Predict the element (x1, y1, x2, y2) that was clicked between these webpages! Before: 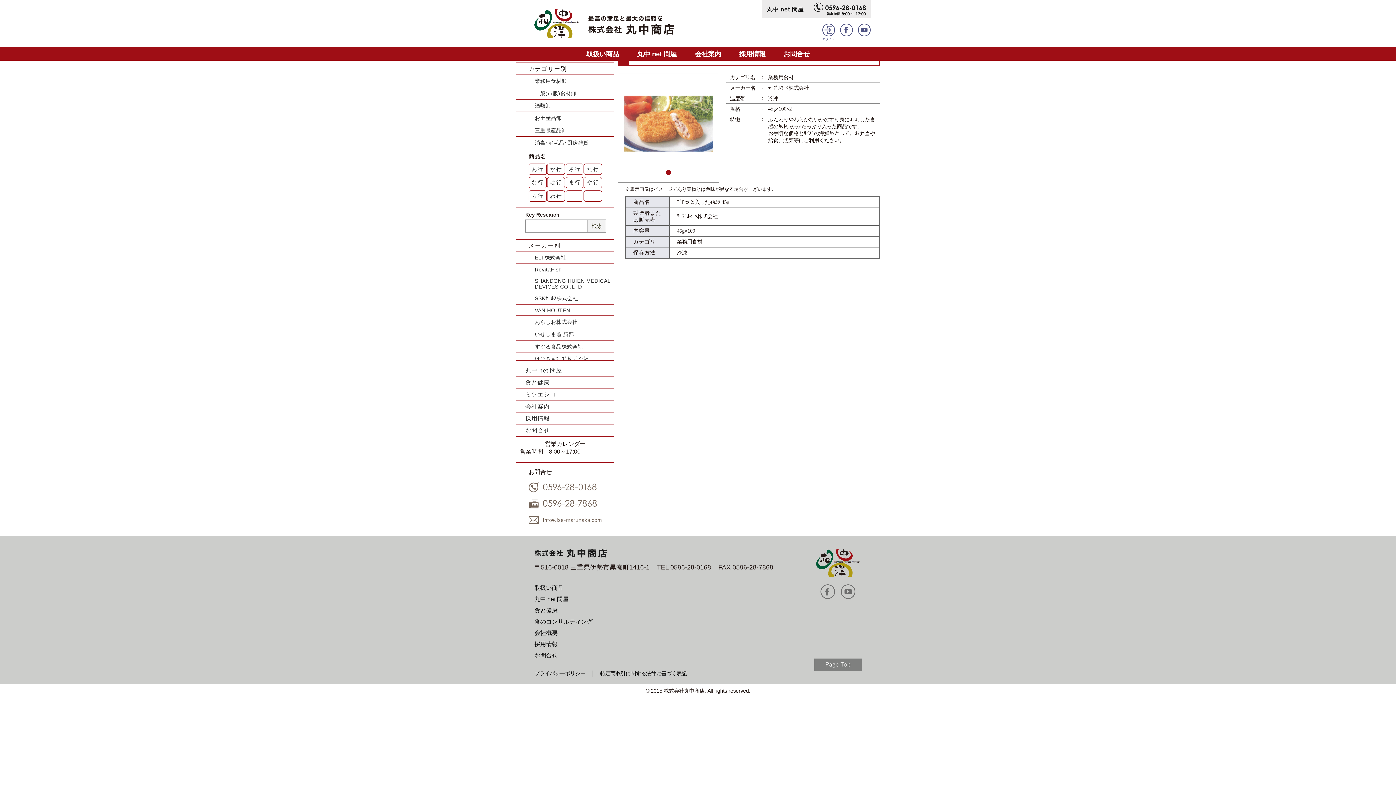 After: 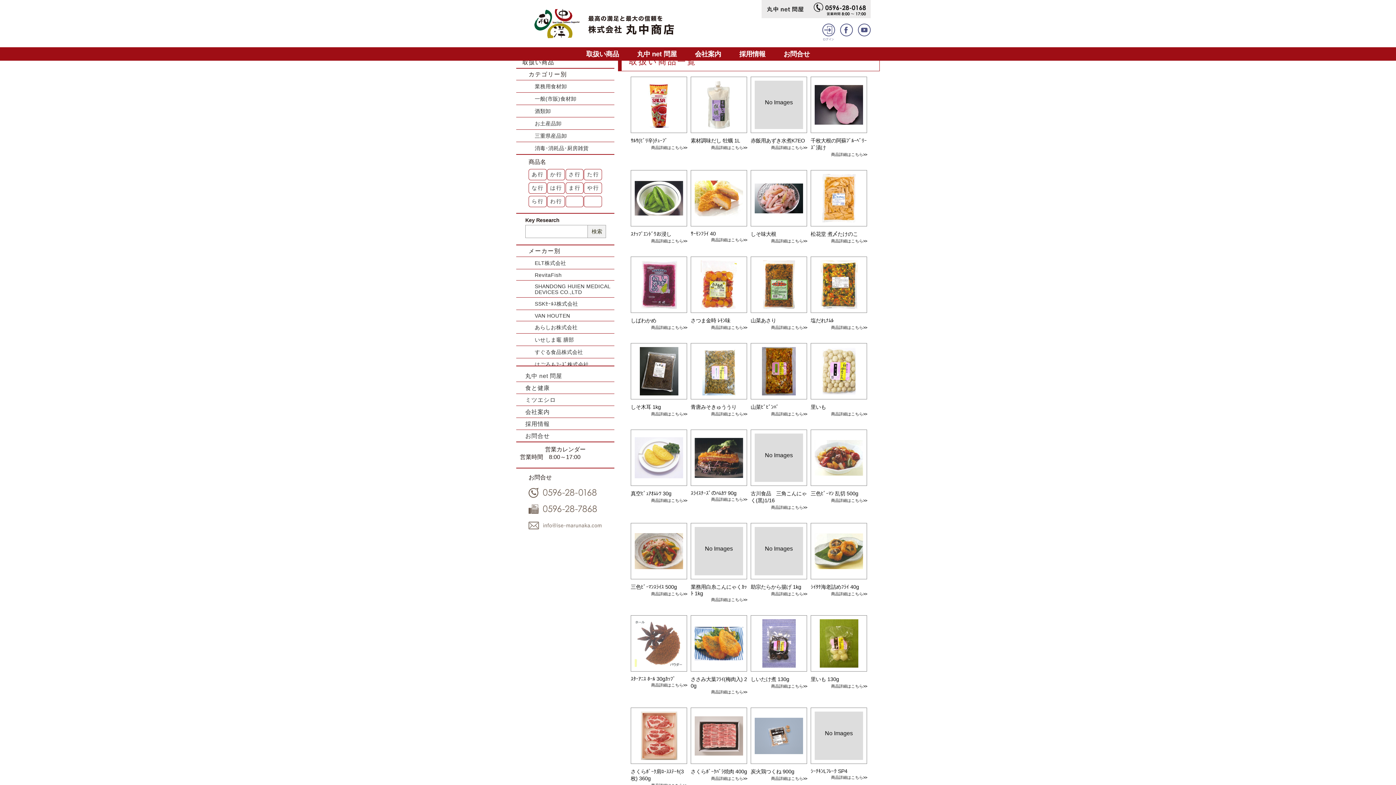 Action: bbox: (565, 163, 583, 174) label: さ行